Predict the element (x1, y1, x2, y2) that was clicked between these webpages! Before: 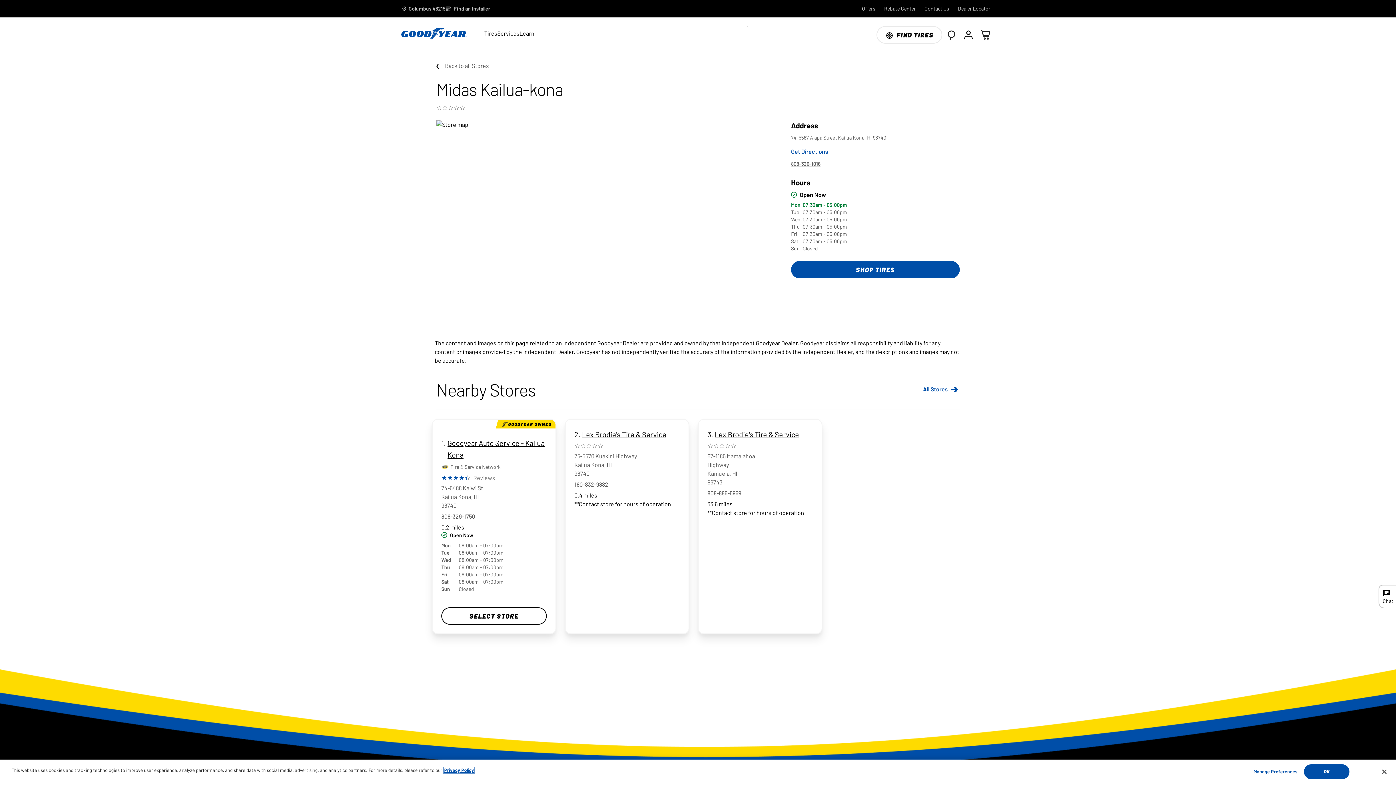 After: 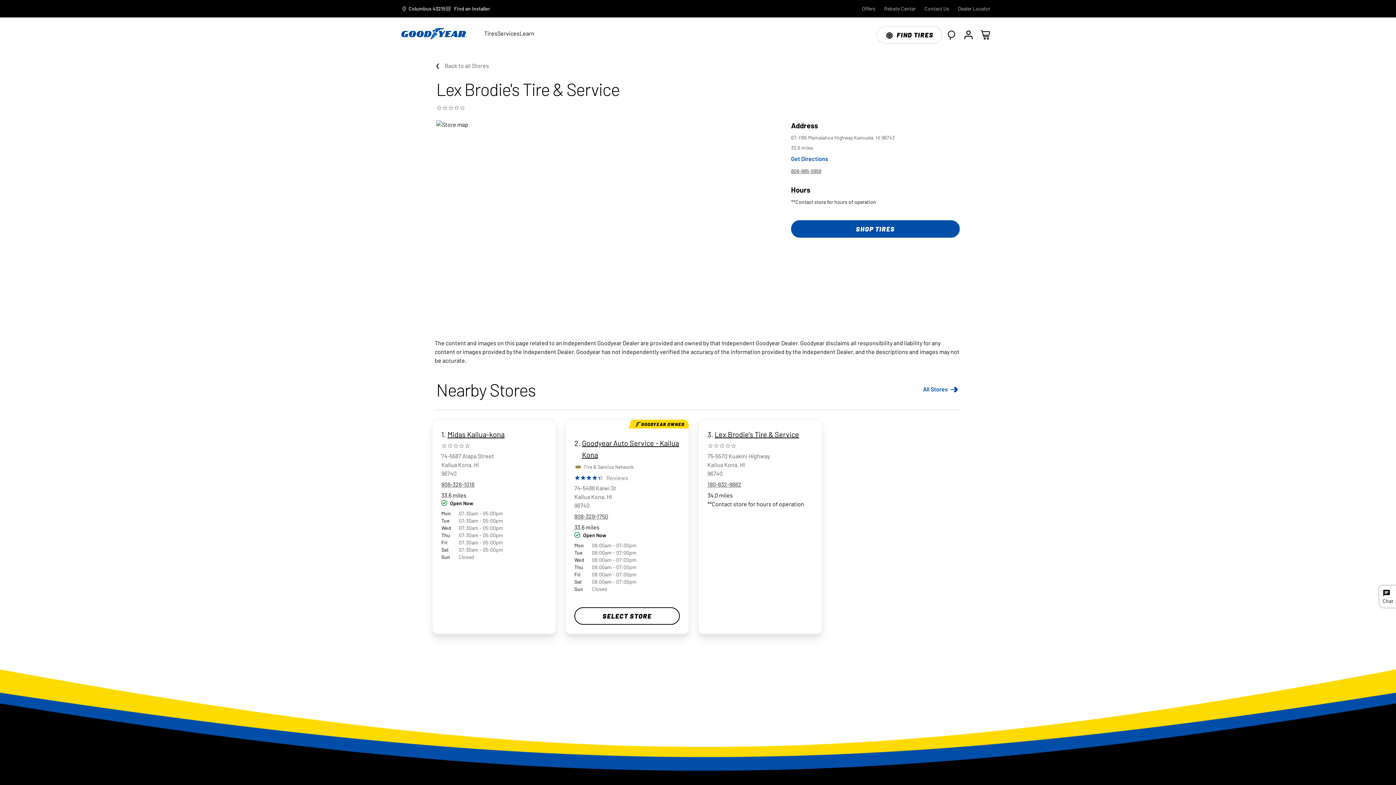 Action: bbox: (714, 430, 799, 438) label: Lex Brodie's Tire & Service